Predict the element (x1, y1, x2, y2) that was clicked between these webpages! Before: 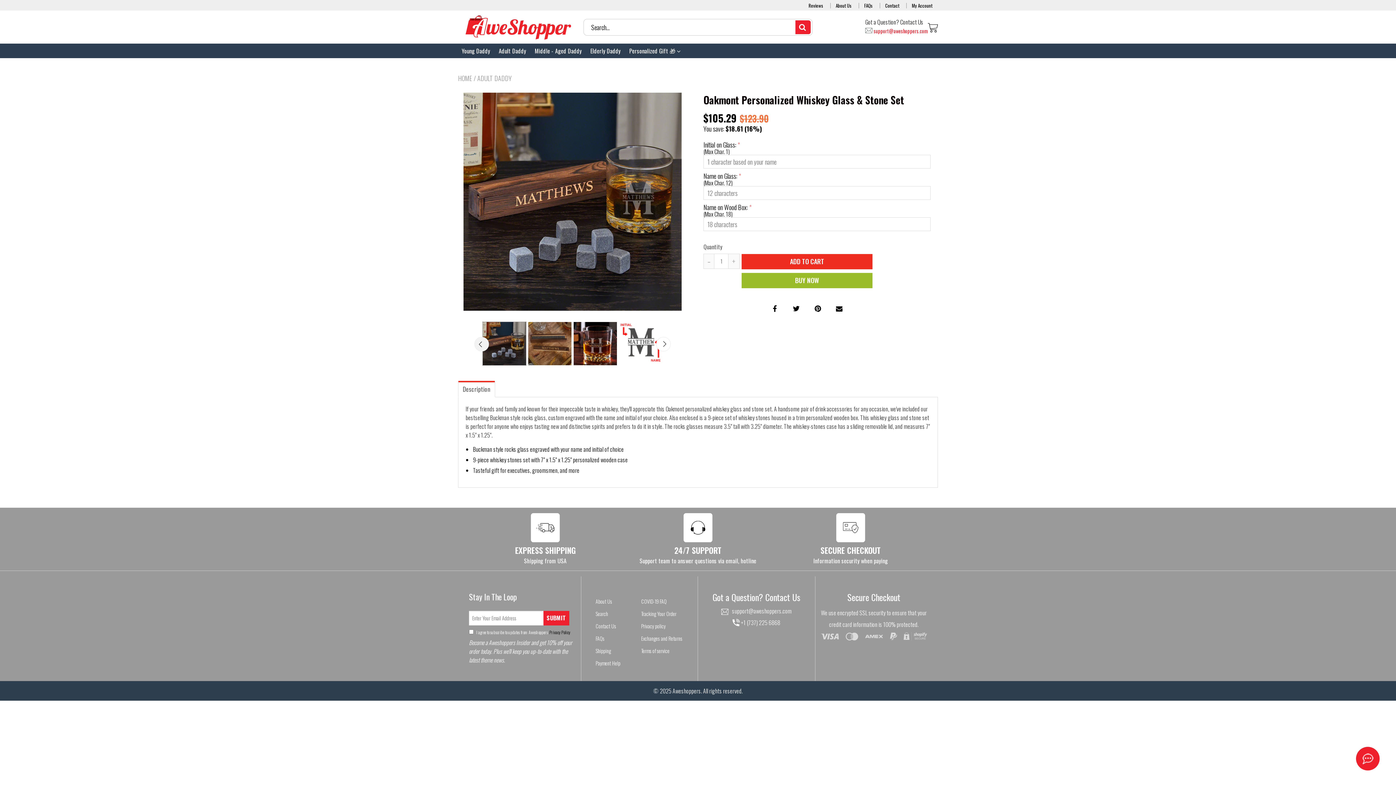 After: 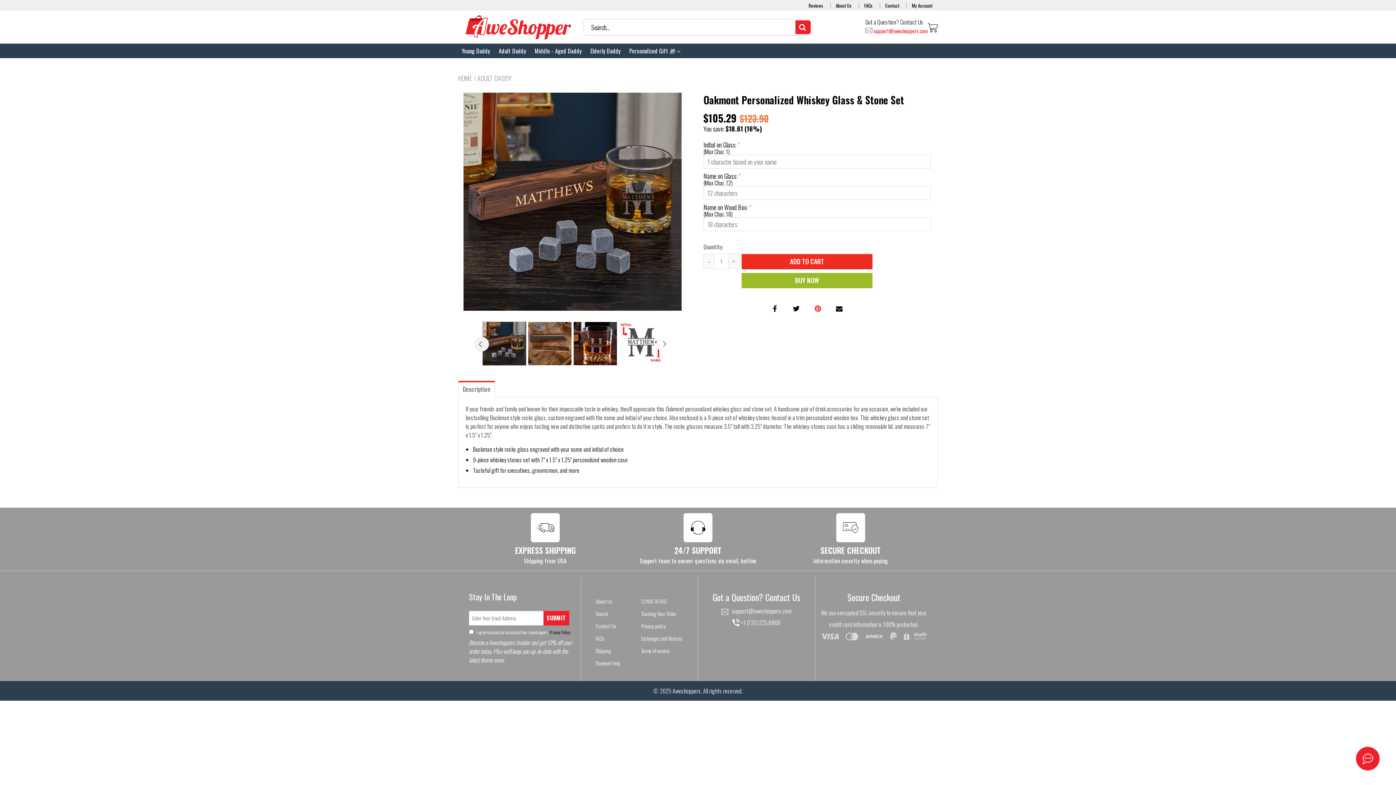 Action: bbox: (809, 304, 826, 312)